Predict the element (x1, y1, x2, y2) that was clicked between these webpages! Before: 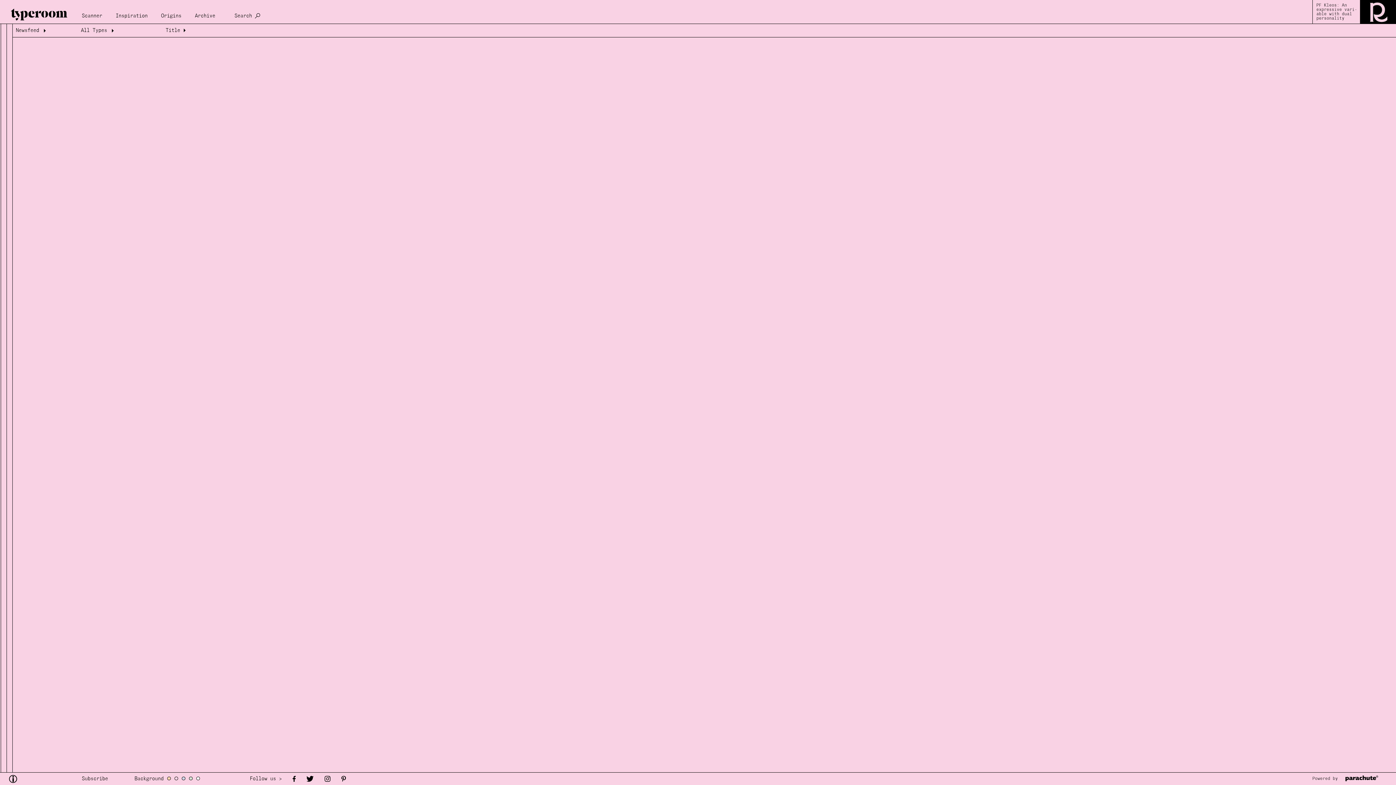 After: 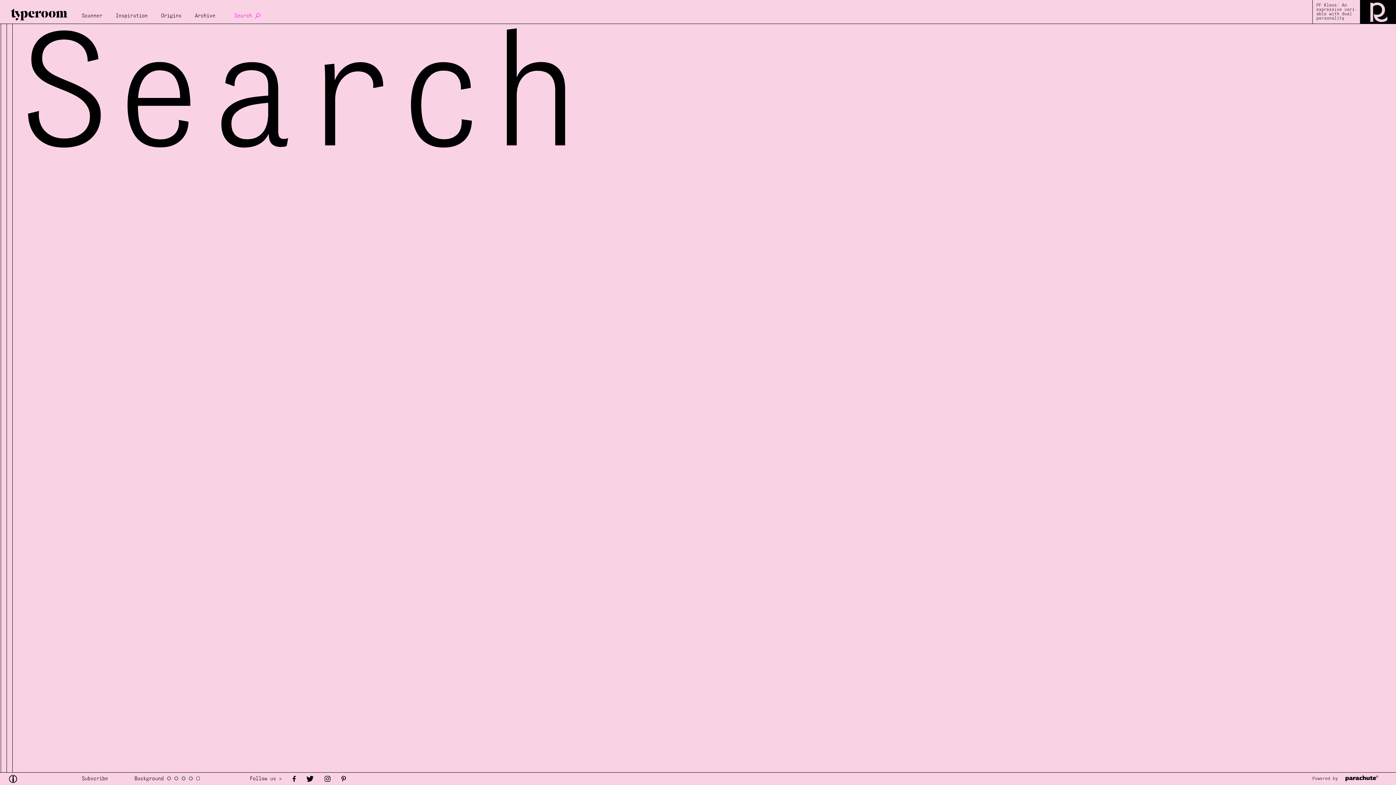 Action: bbox: (225, 6, 260, 20) label: Search